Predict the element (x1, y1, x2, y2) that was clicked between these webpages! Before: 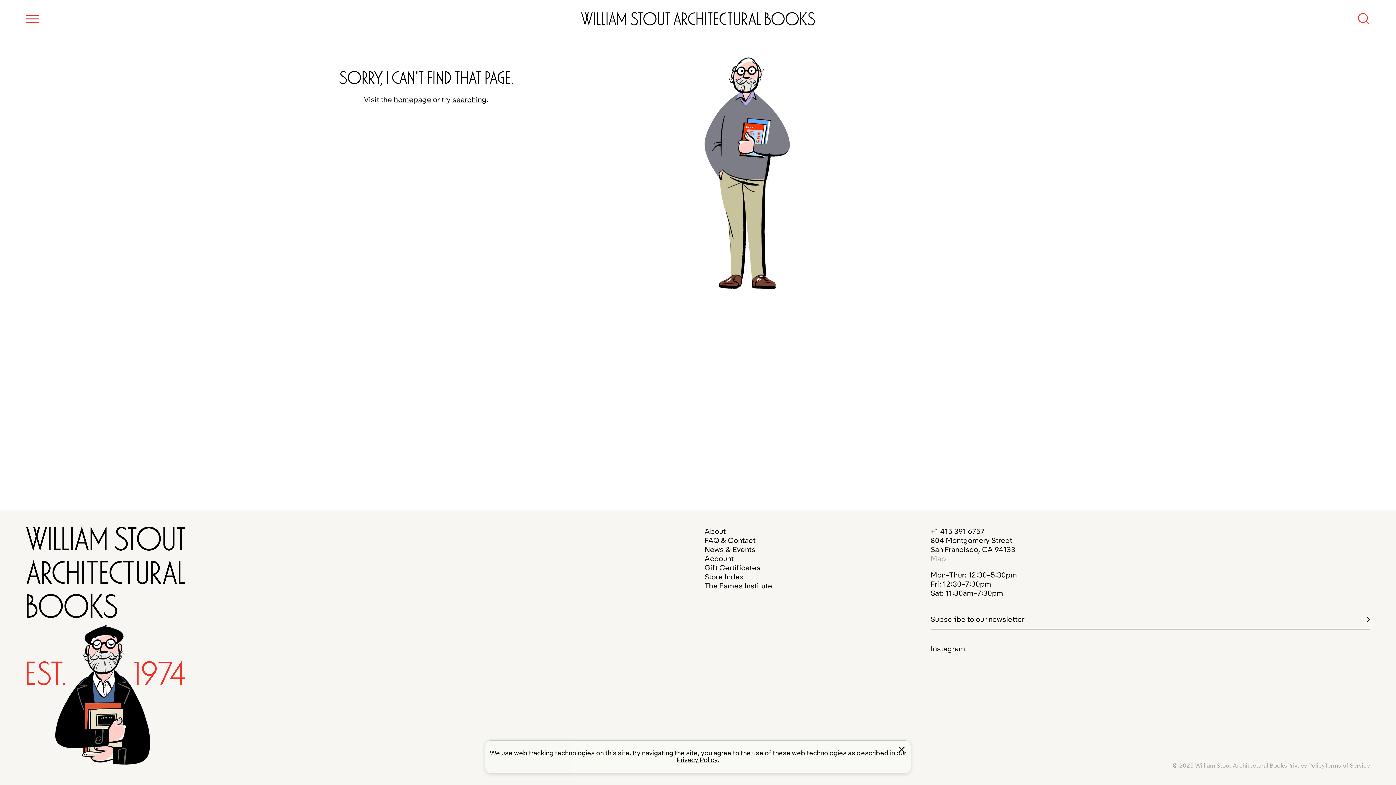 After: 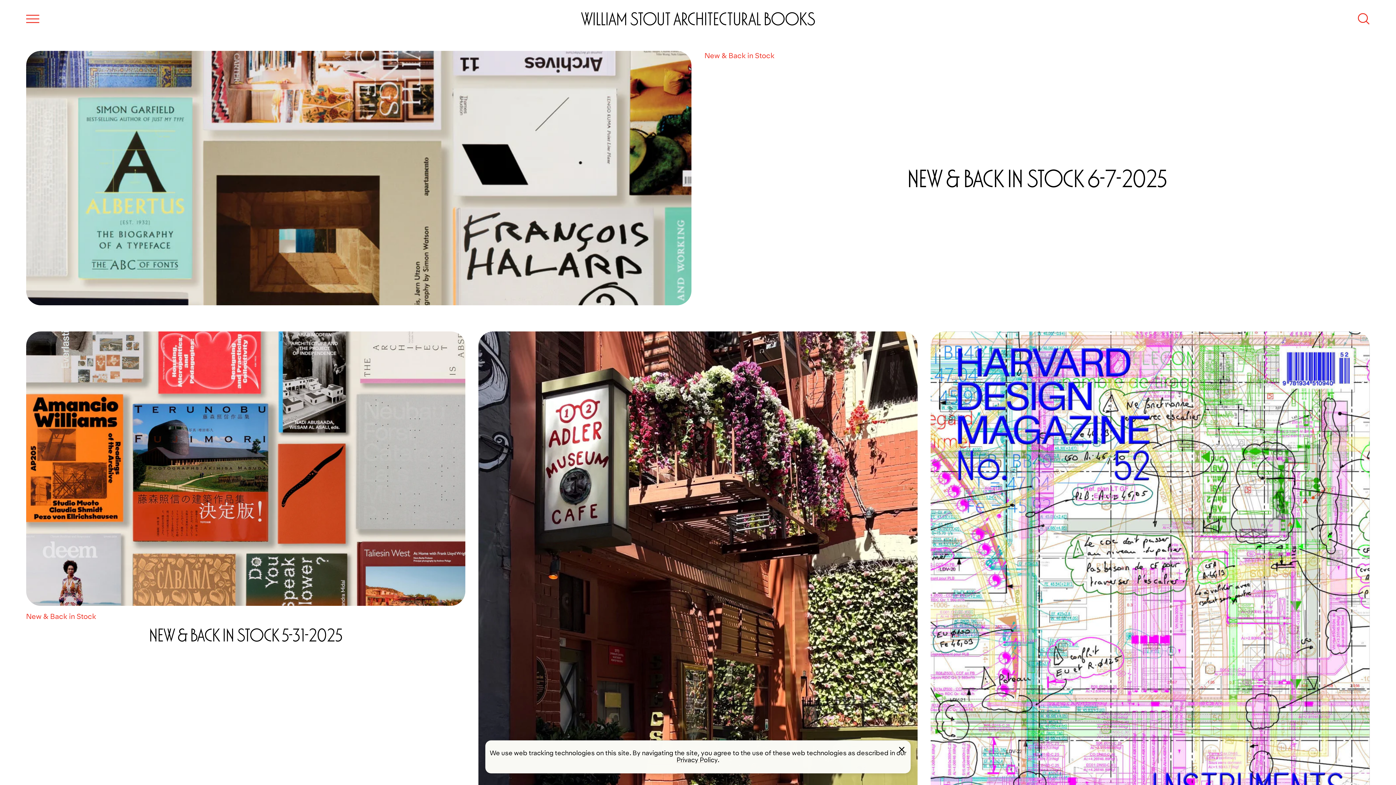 Action: label: News & Events bbox: (704, 545, 755, 553)